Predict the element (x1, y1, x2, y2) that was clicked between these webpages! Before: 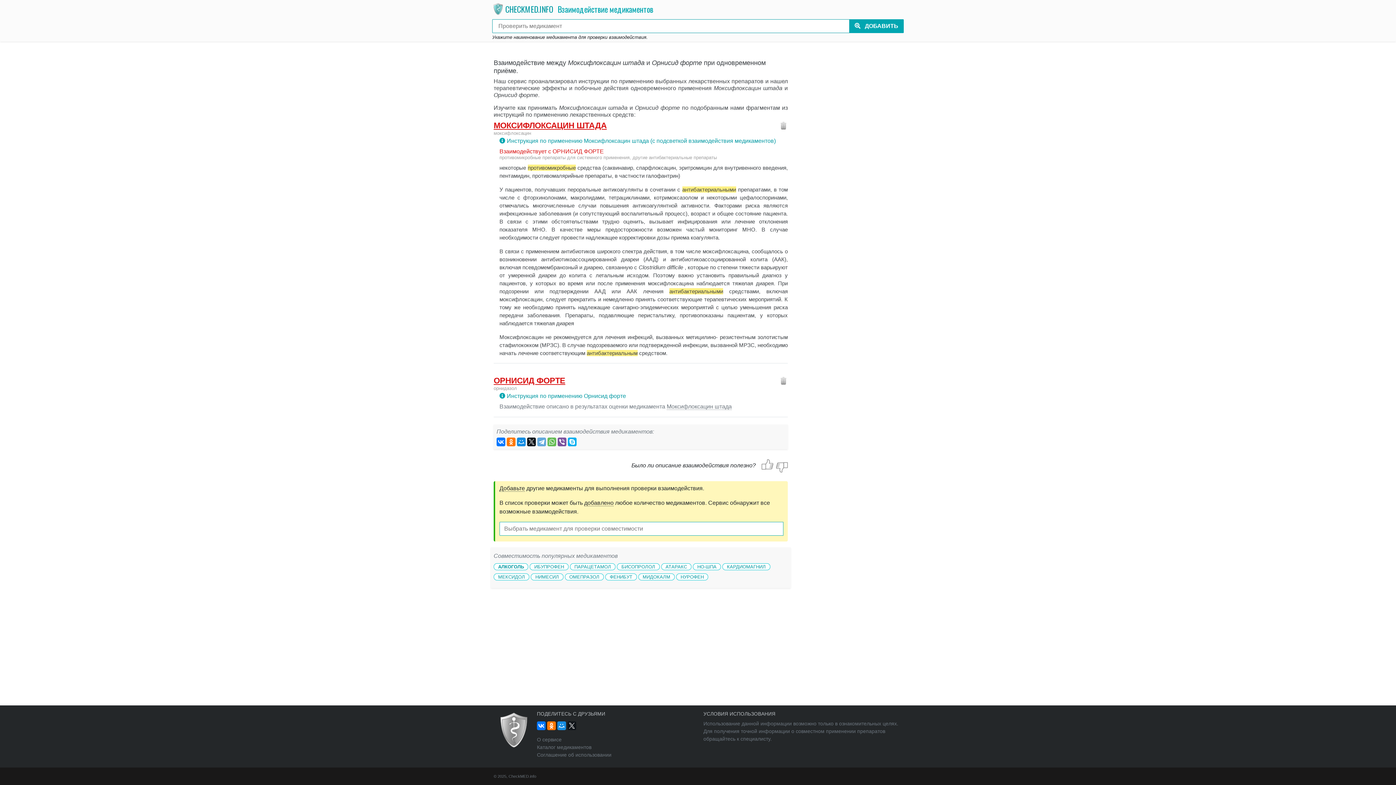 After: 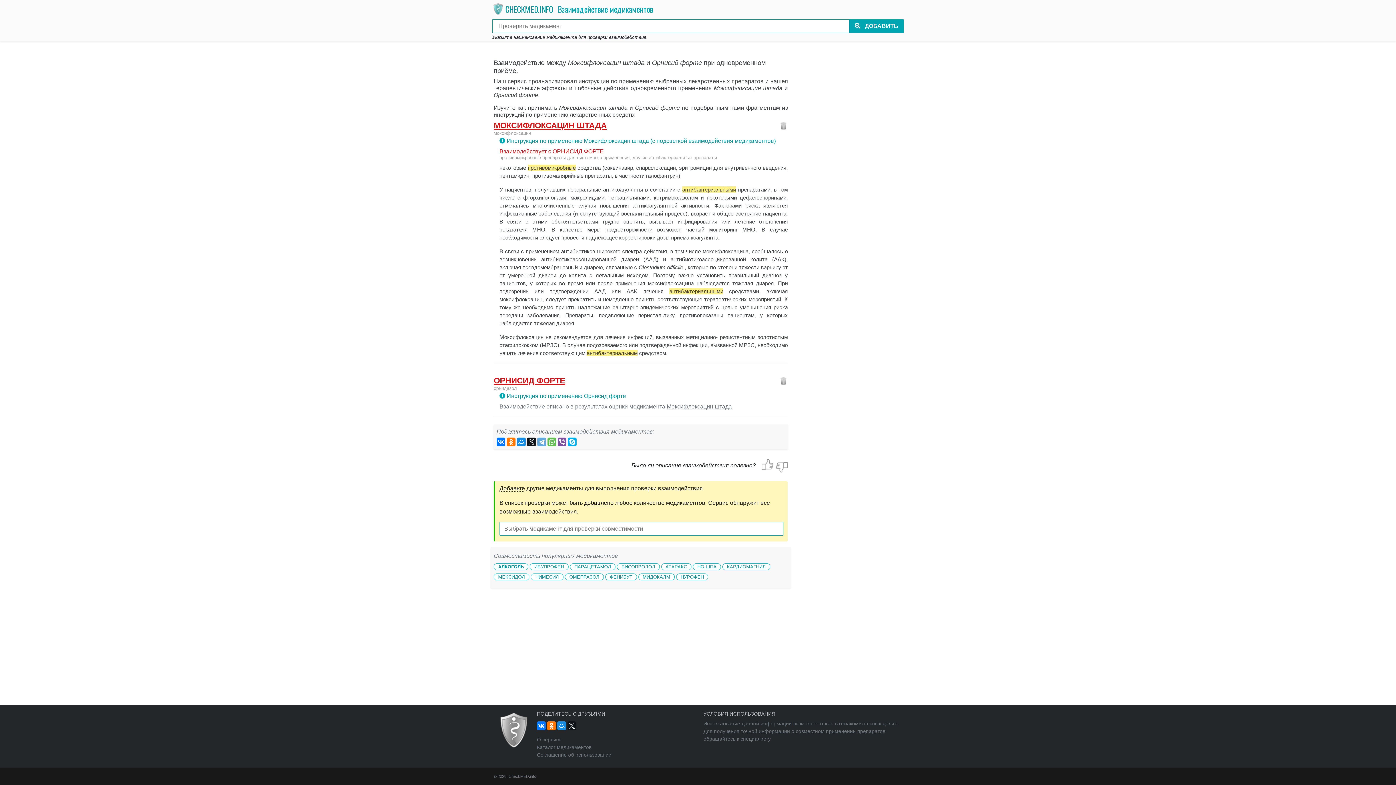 Action: label: добавлено bbox: (584, 499, 613, 506)